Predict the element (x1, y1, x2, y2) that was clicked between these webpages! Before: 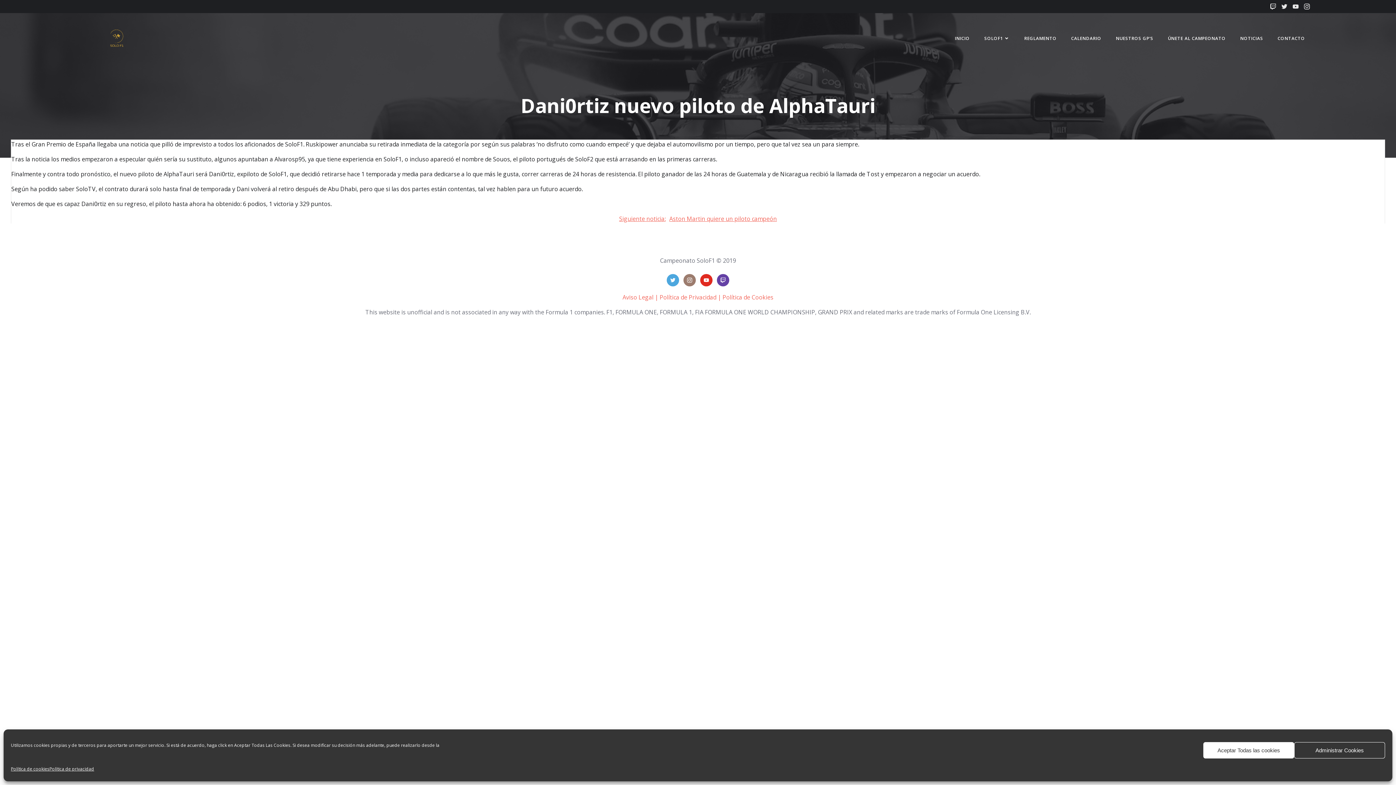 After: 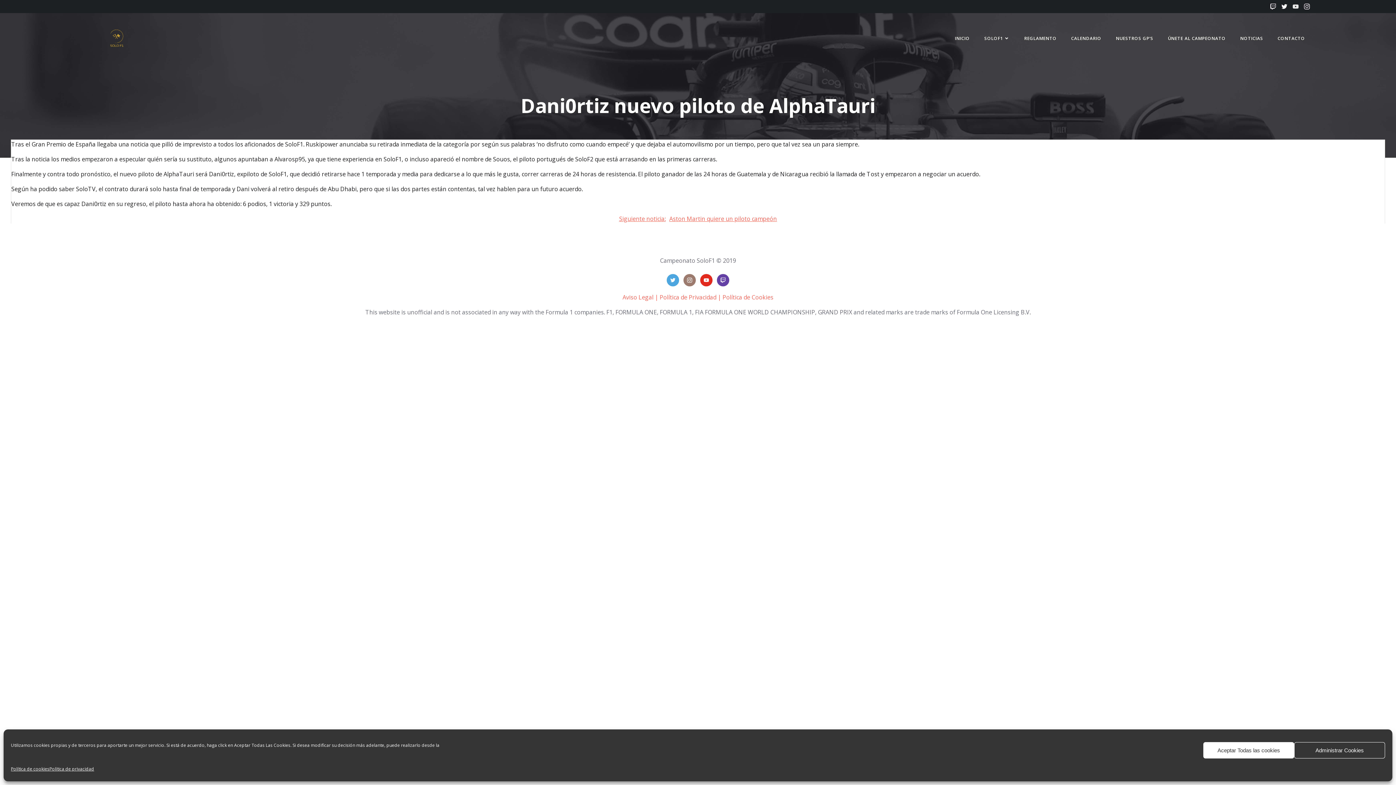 Action: bbox: (1281, 3, 1287, 9)